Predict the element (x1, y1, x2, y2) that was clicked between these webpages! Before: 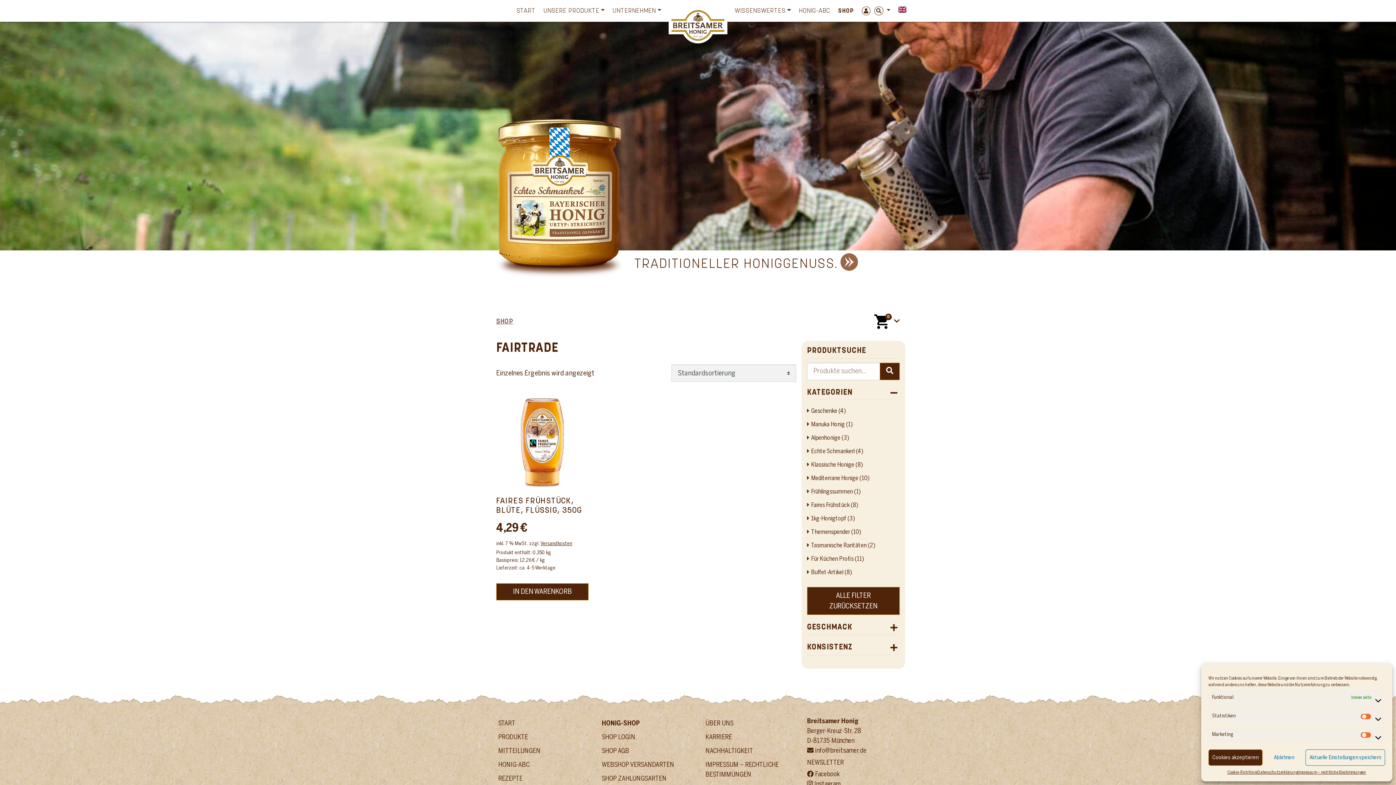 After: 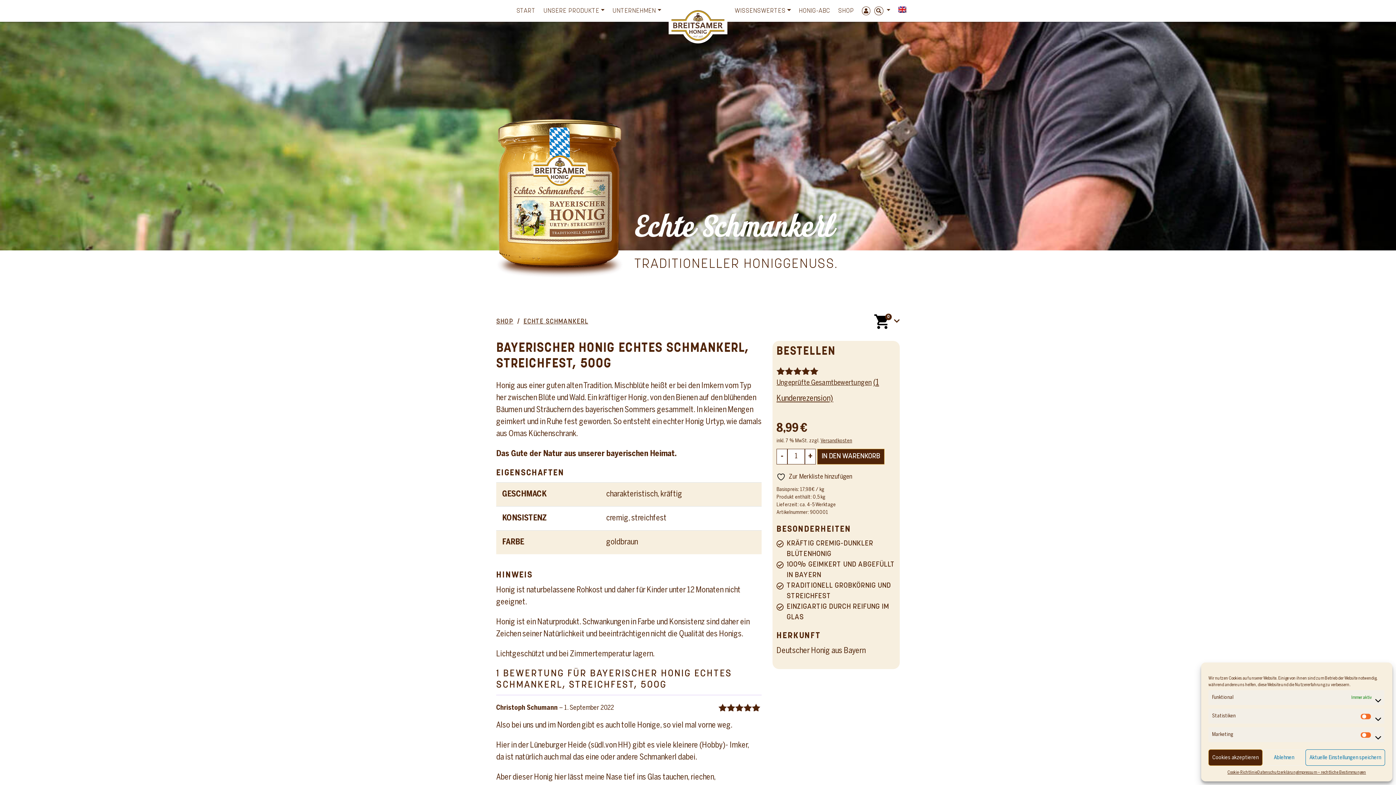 Action: bbox: (634, 258, 838, 271) label: TRADITIONELLER HONIGGENUSS.